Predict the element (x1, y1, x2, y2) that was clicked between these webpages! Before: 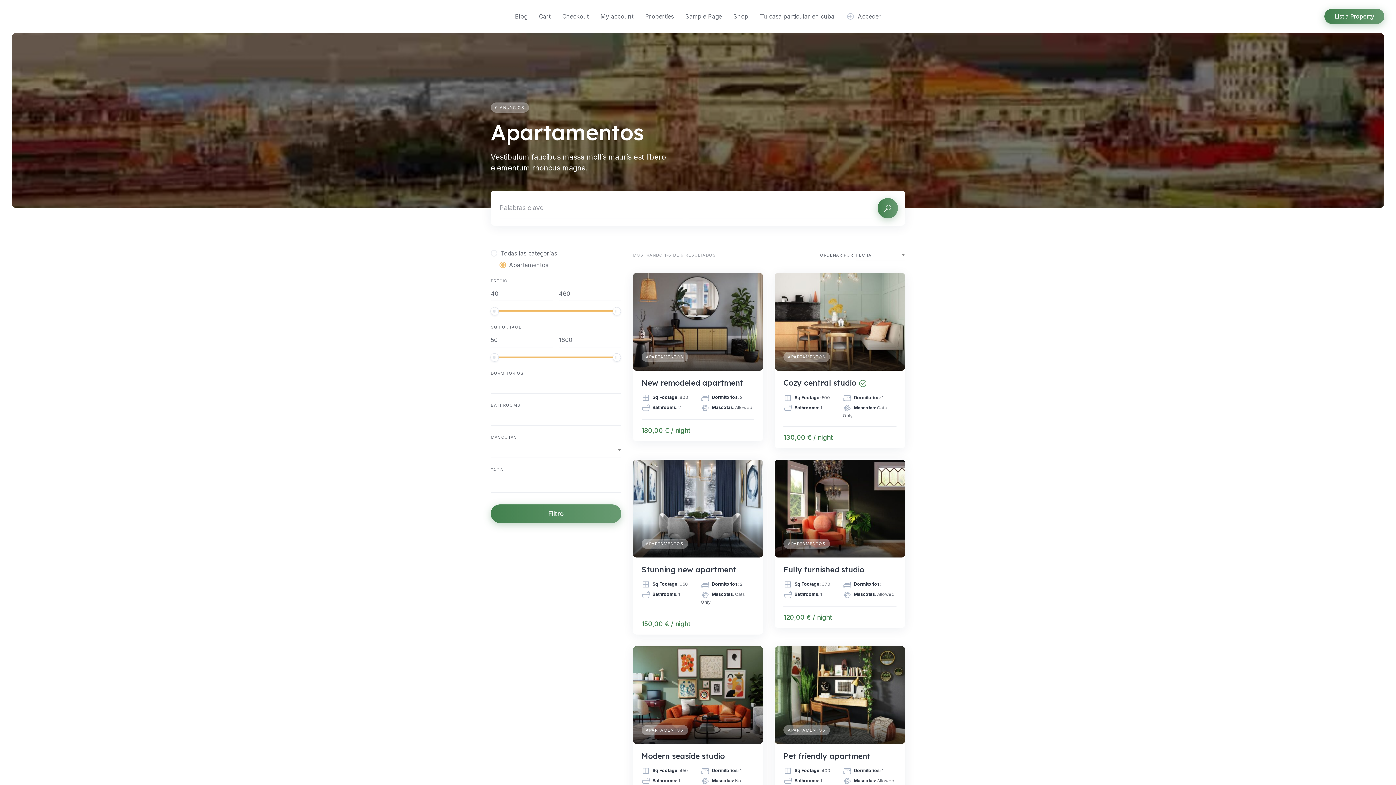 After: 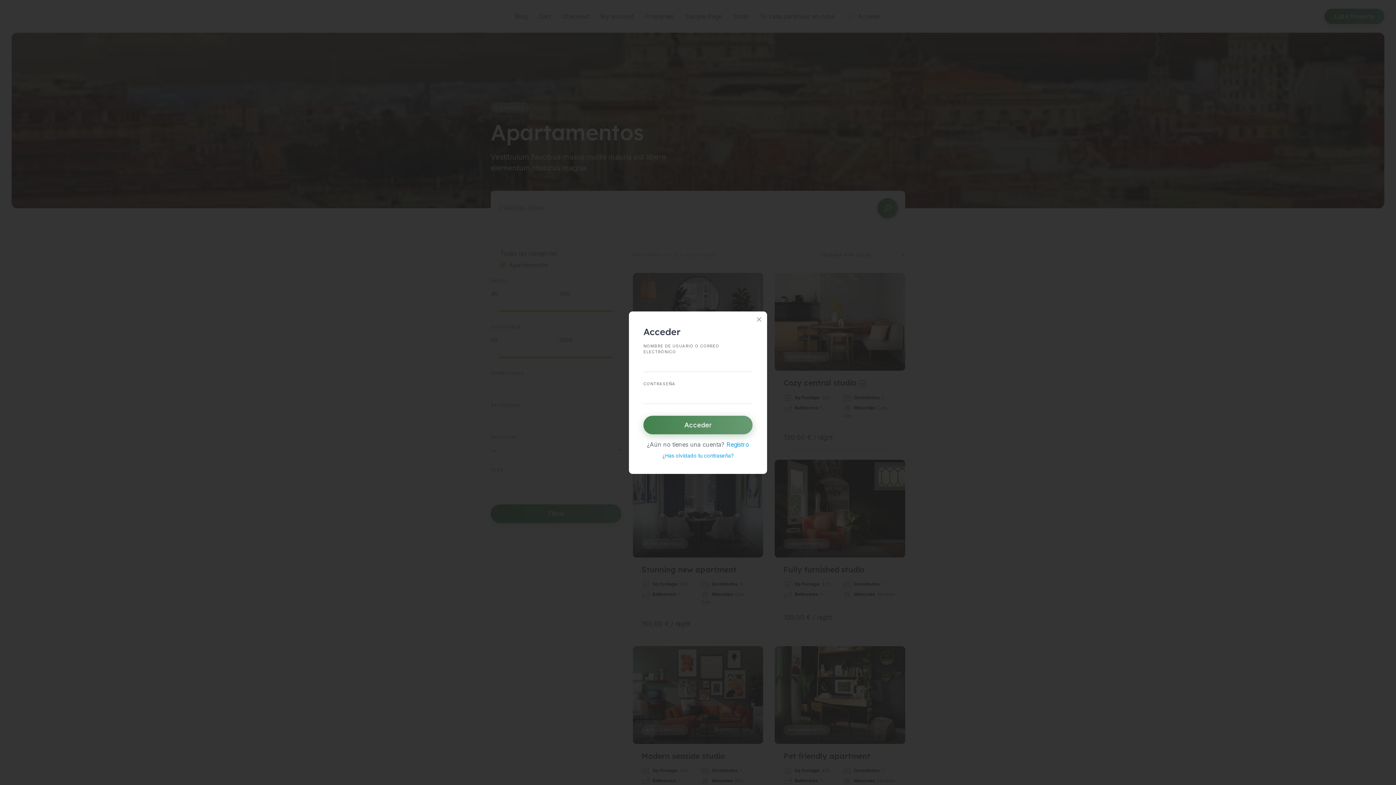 Action: bbox: (846, 12, 881, 20) label: Acceder